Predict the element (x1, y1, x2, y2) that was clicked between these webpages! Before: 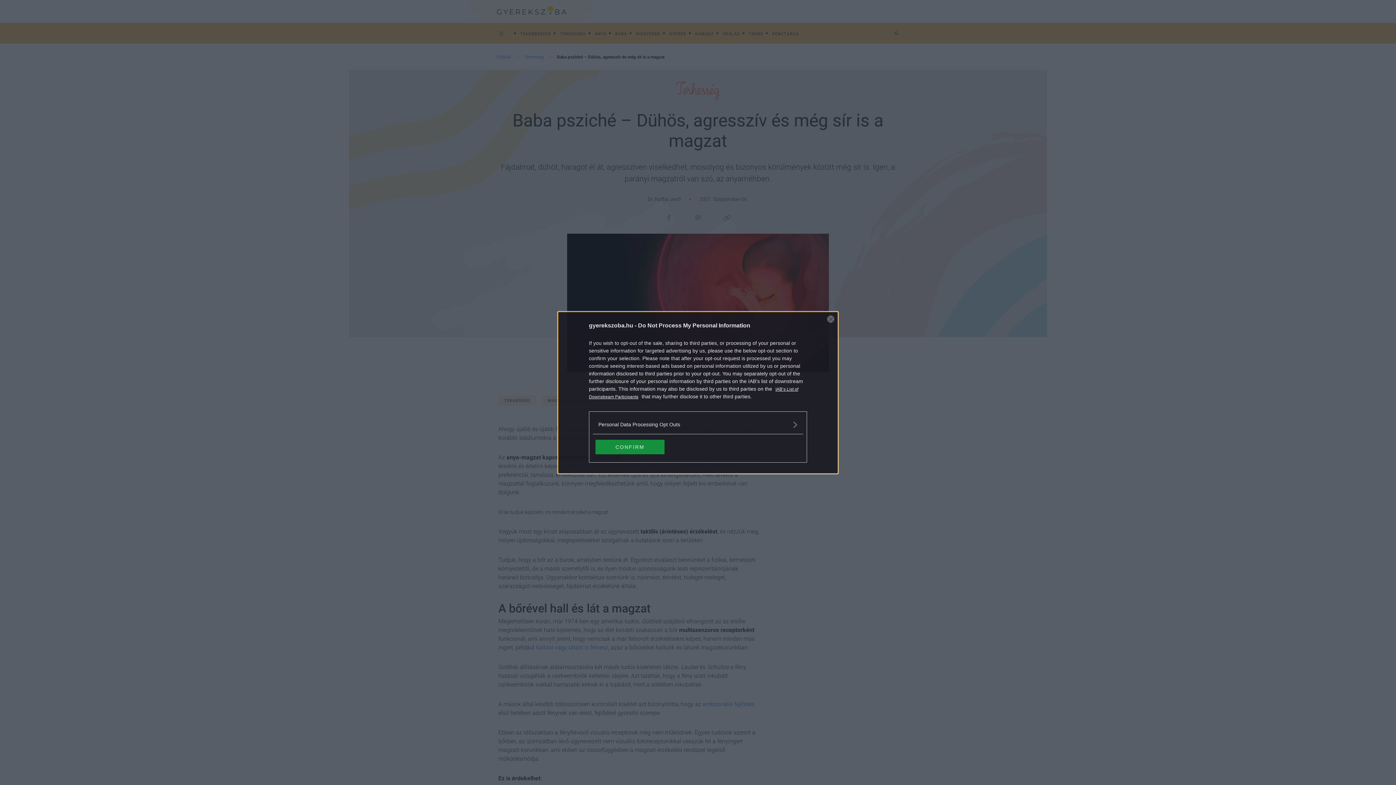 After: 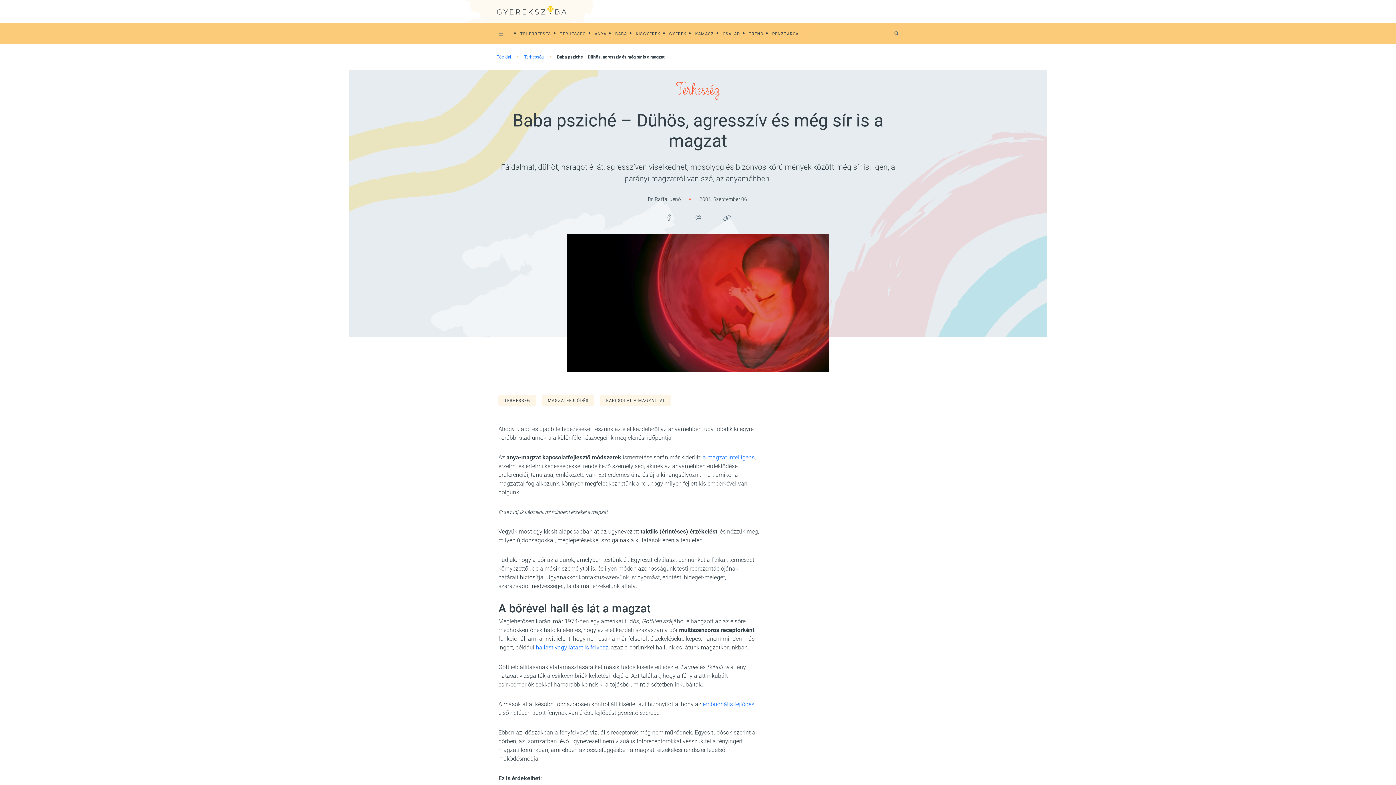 Action: label: Close bbox: (827, 315, 834, 322)